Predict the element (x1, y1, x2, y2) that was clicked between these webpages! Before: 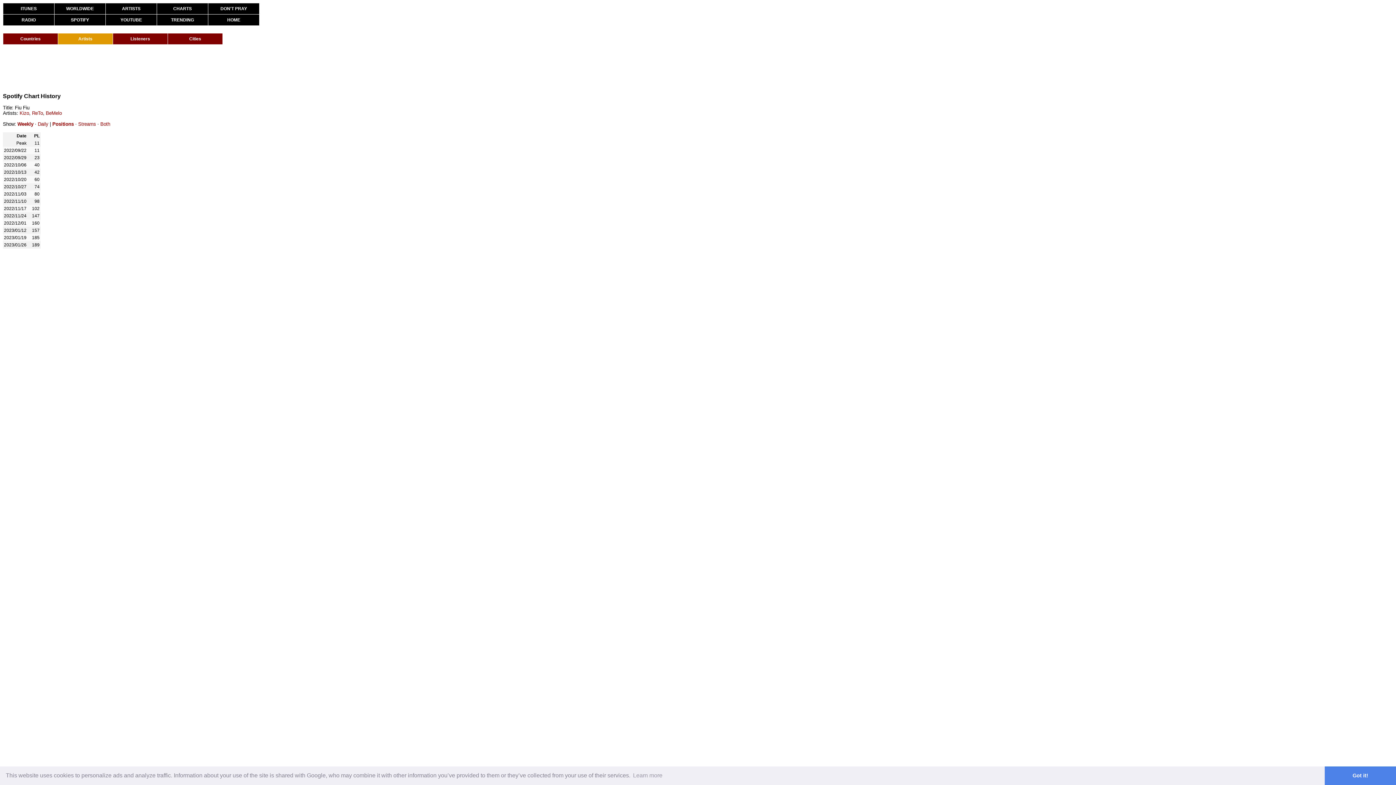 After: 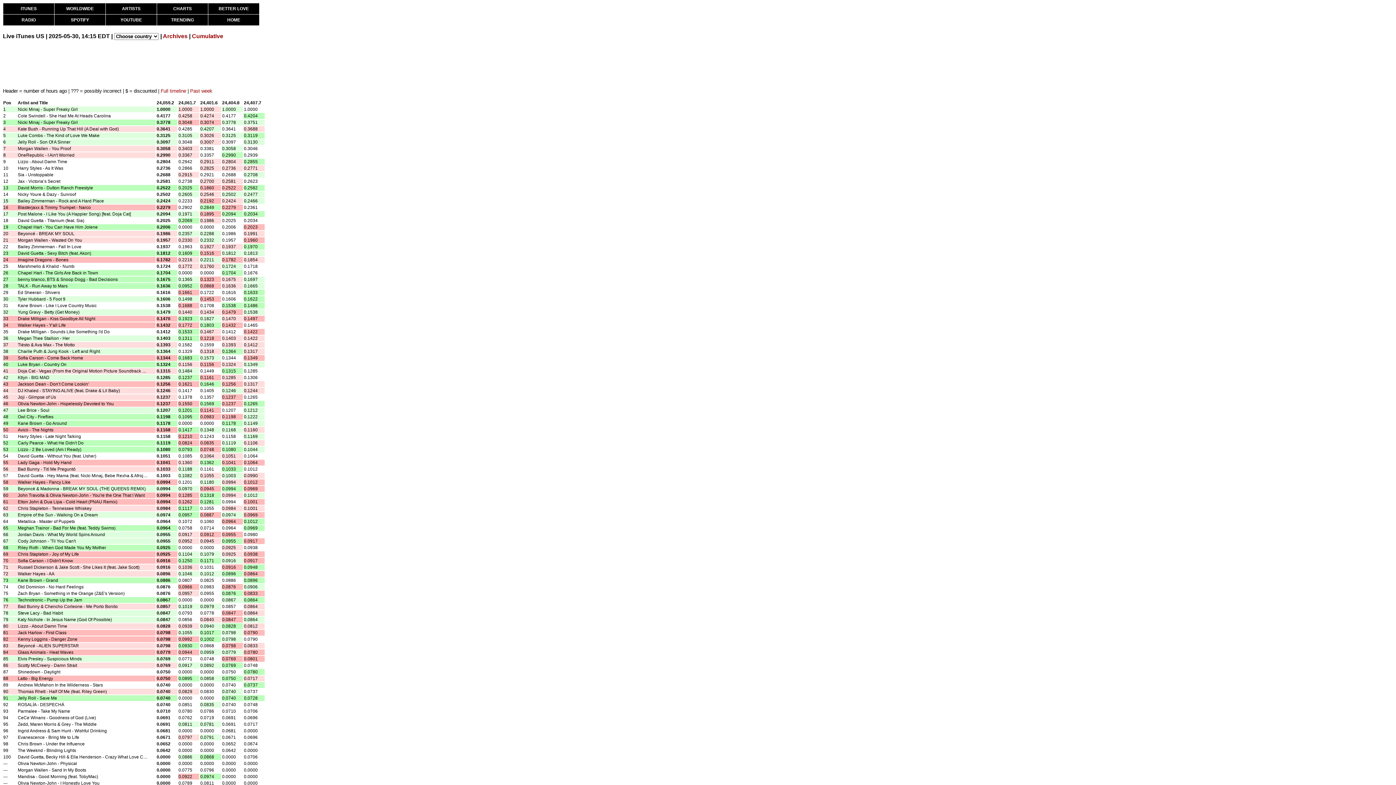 Action: label: ITUNES bbox: (3, 3, 54, 14)